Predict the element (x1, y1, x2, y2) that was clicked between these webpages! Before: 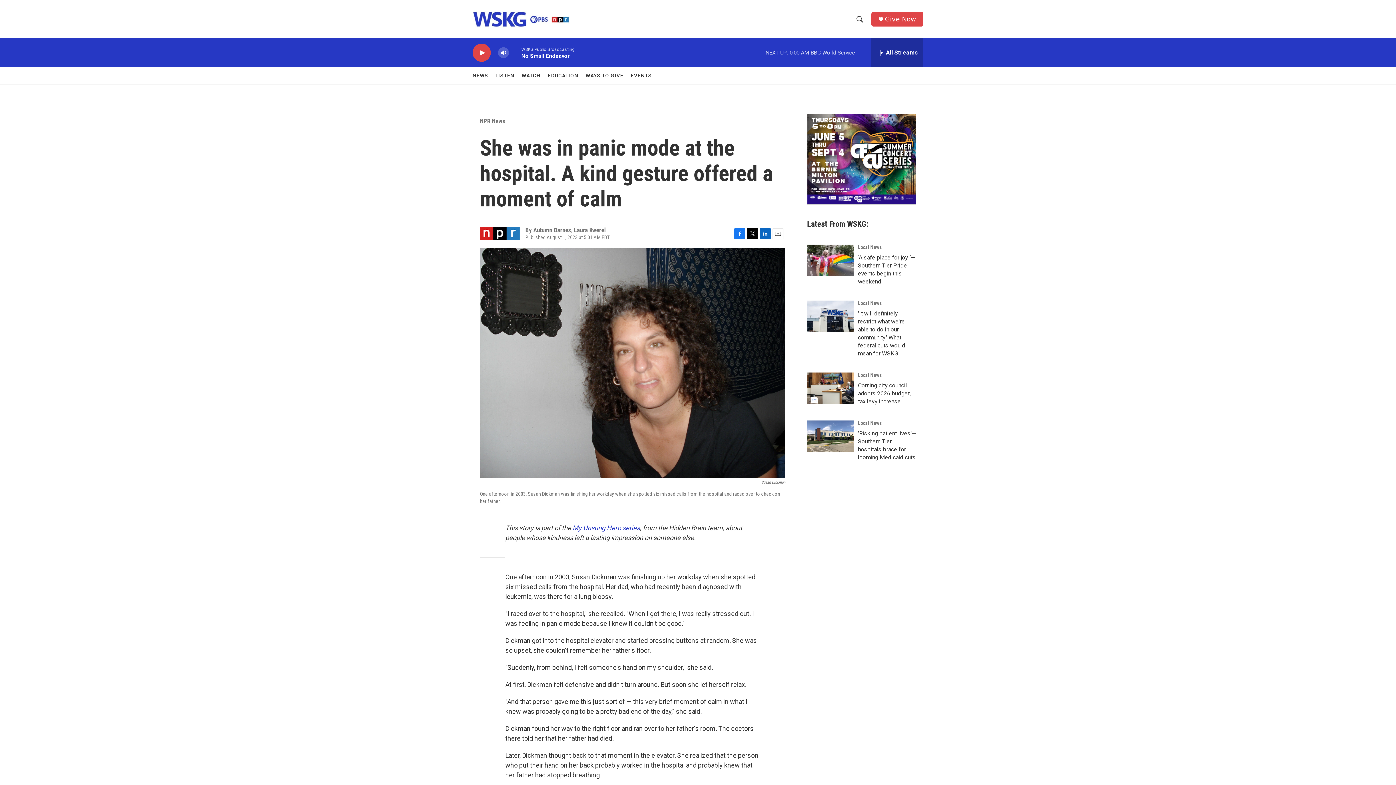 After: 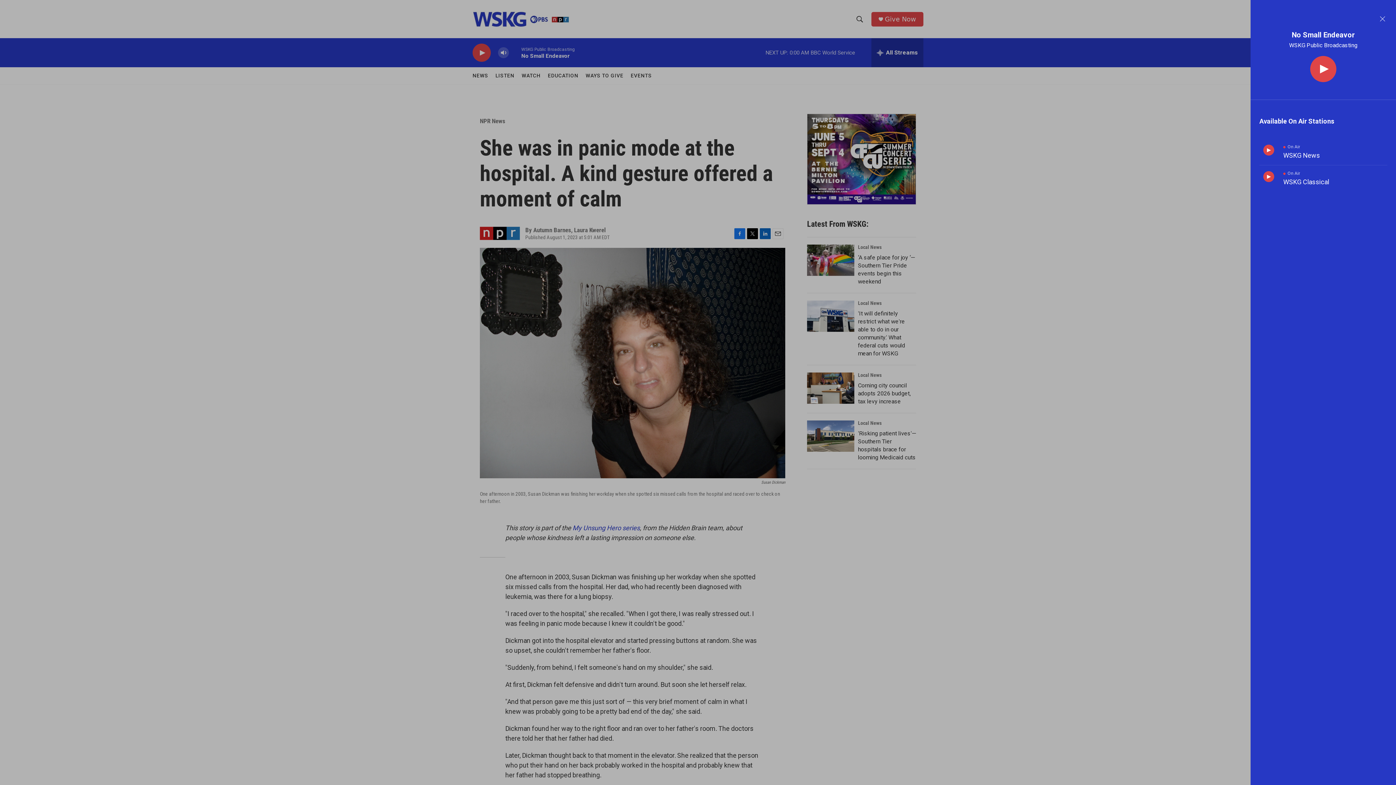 Action: bbox: (871, 38, 923, 67) label: all streams